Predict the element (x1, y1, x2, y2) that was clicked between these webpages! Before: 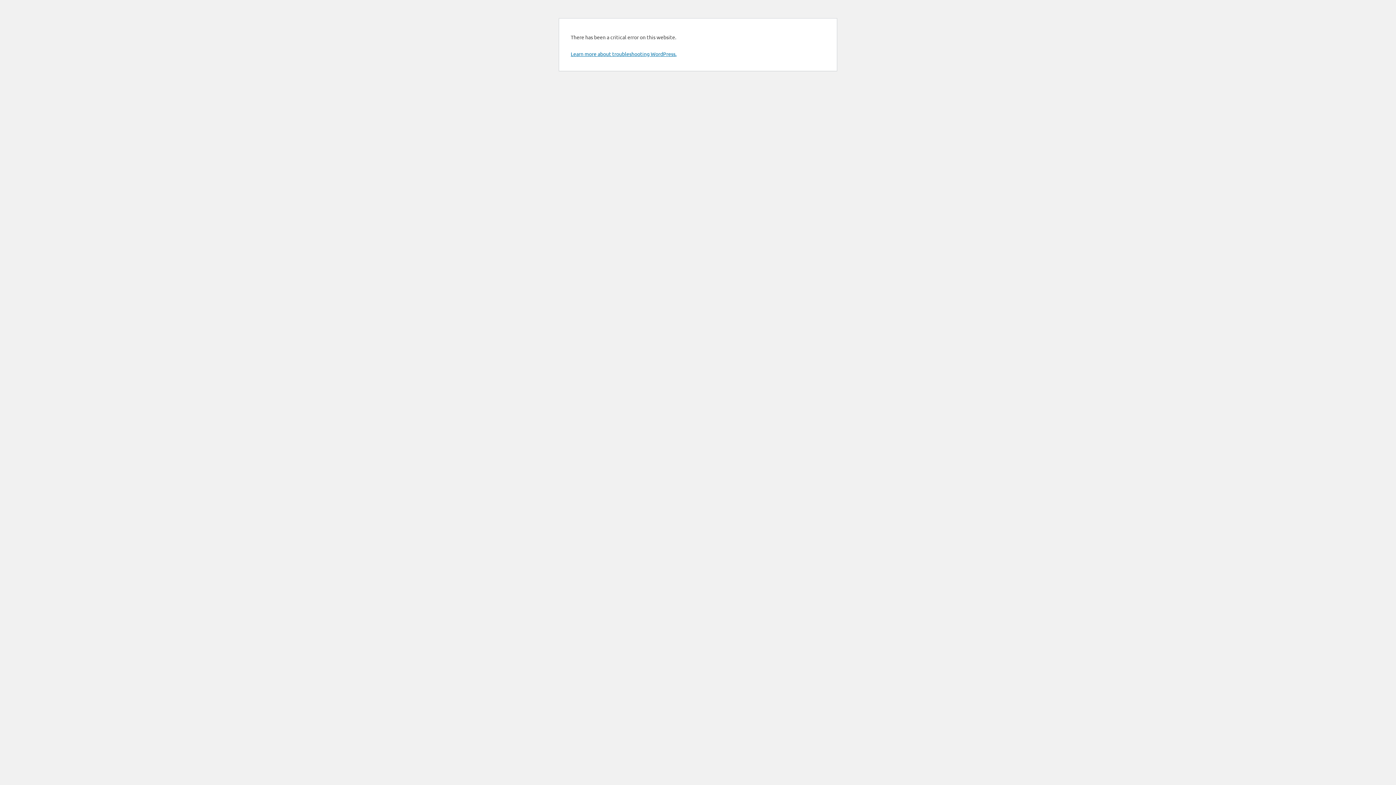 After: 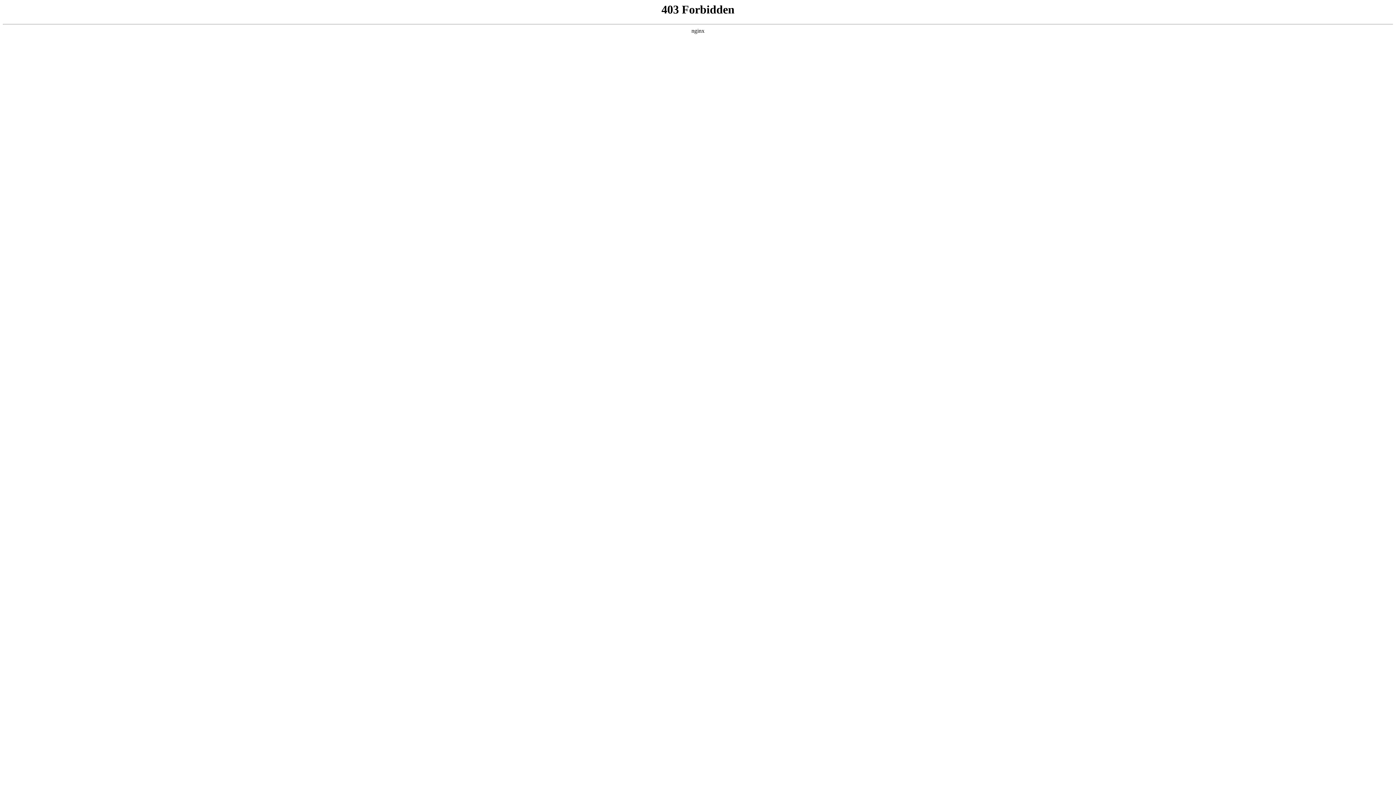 Action: label: Learn more about troubleshooting WordPress. bbox: (570, 50, 676, 57)